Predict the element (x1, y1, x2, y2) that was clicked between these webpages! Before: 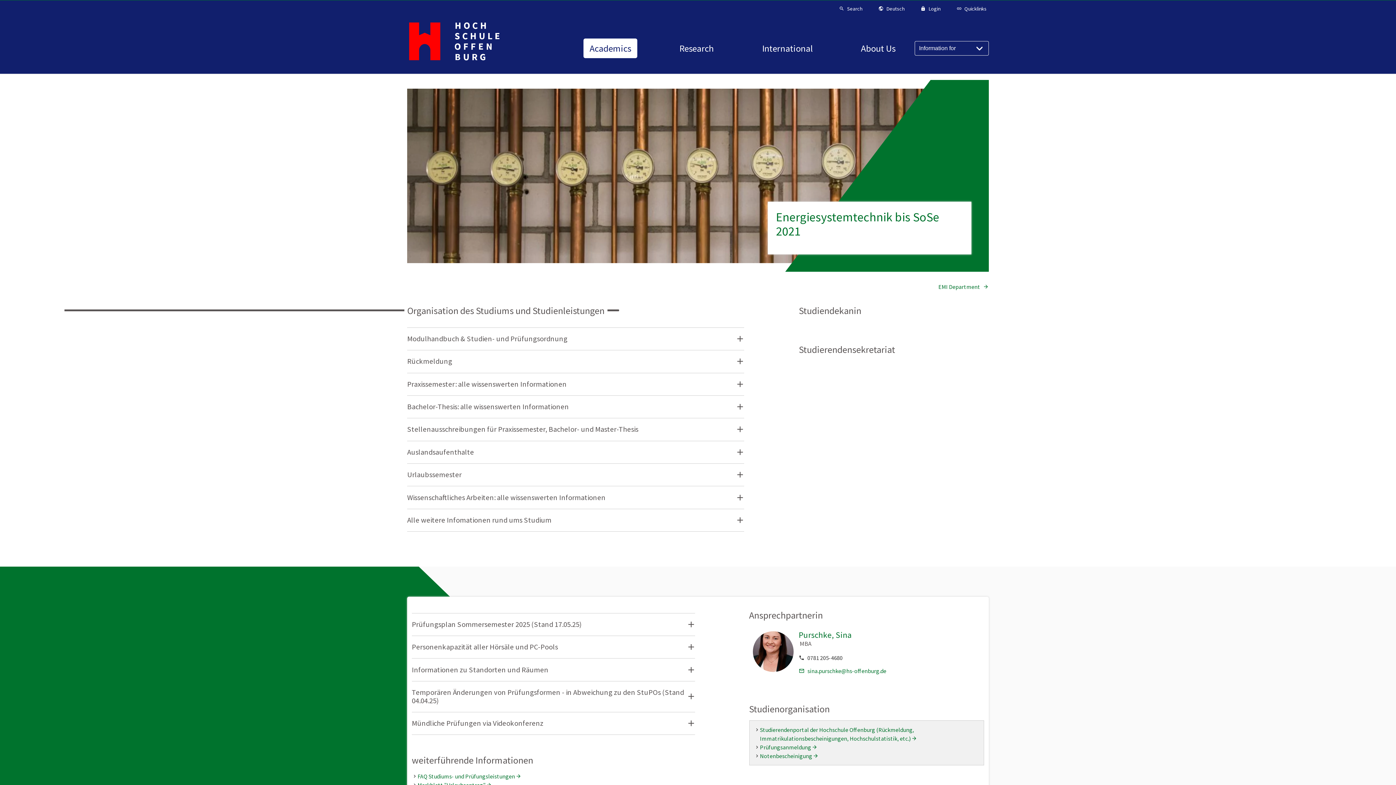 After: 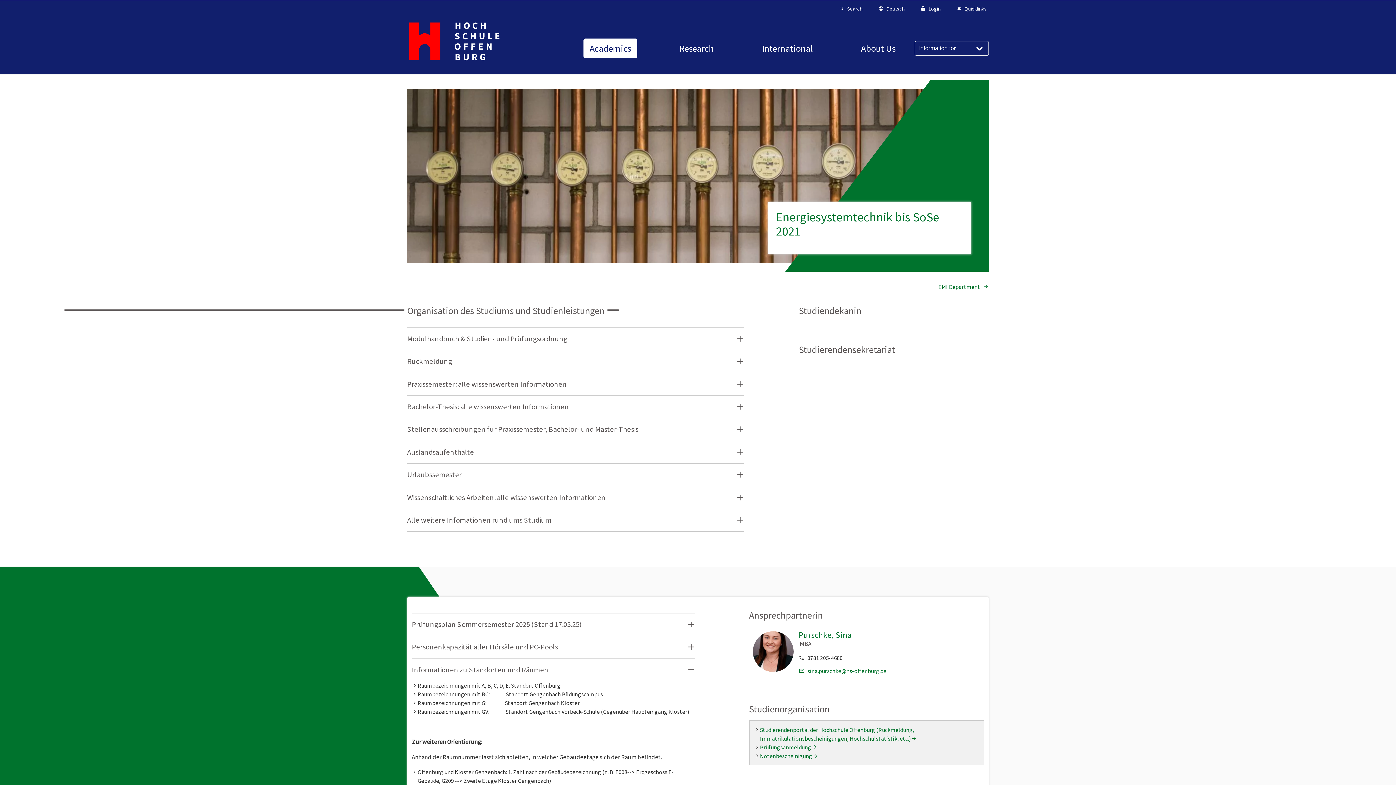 Action: label: Informationen zu Standorten und Räumen bbox: (411, 659, 695, 681)